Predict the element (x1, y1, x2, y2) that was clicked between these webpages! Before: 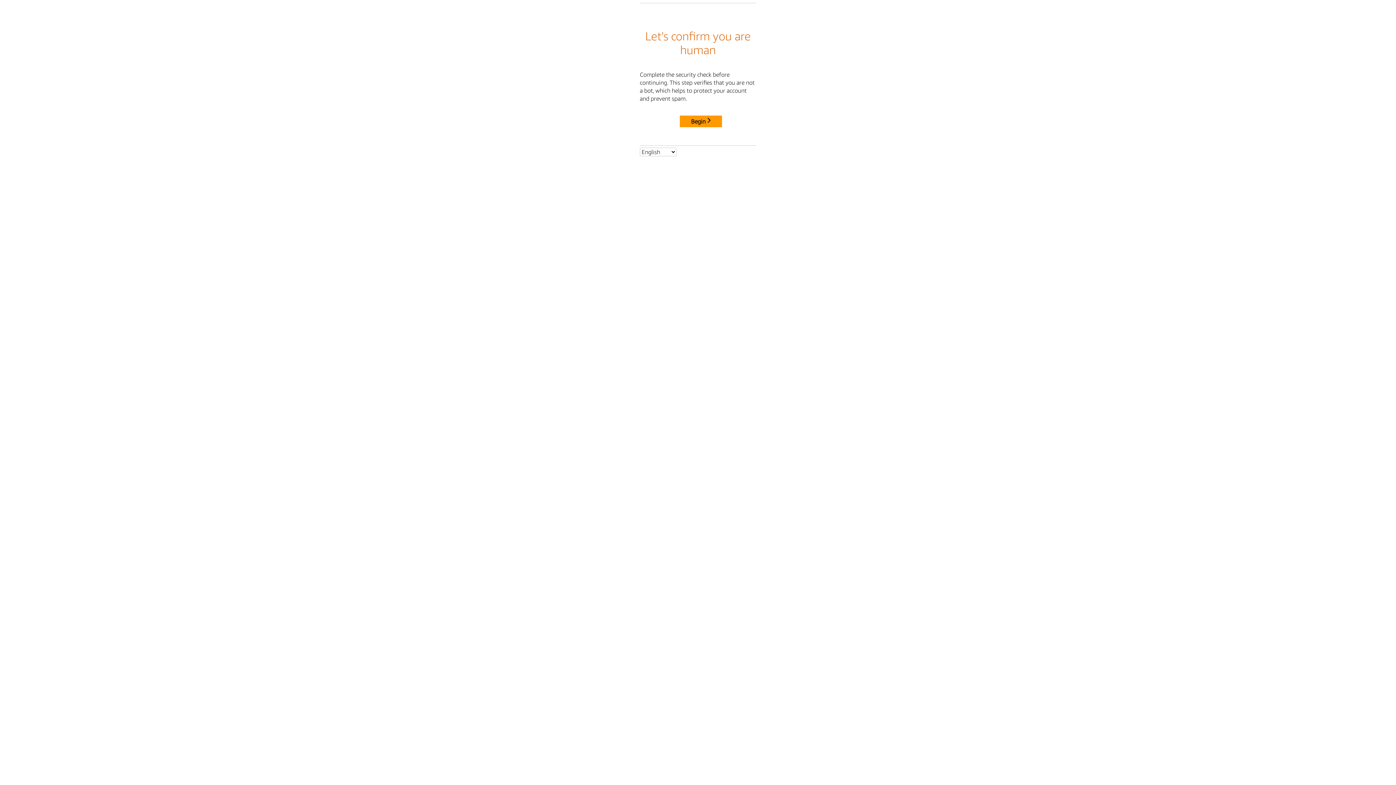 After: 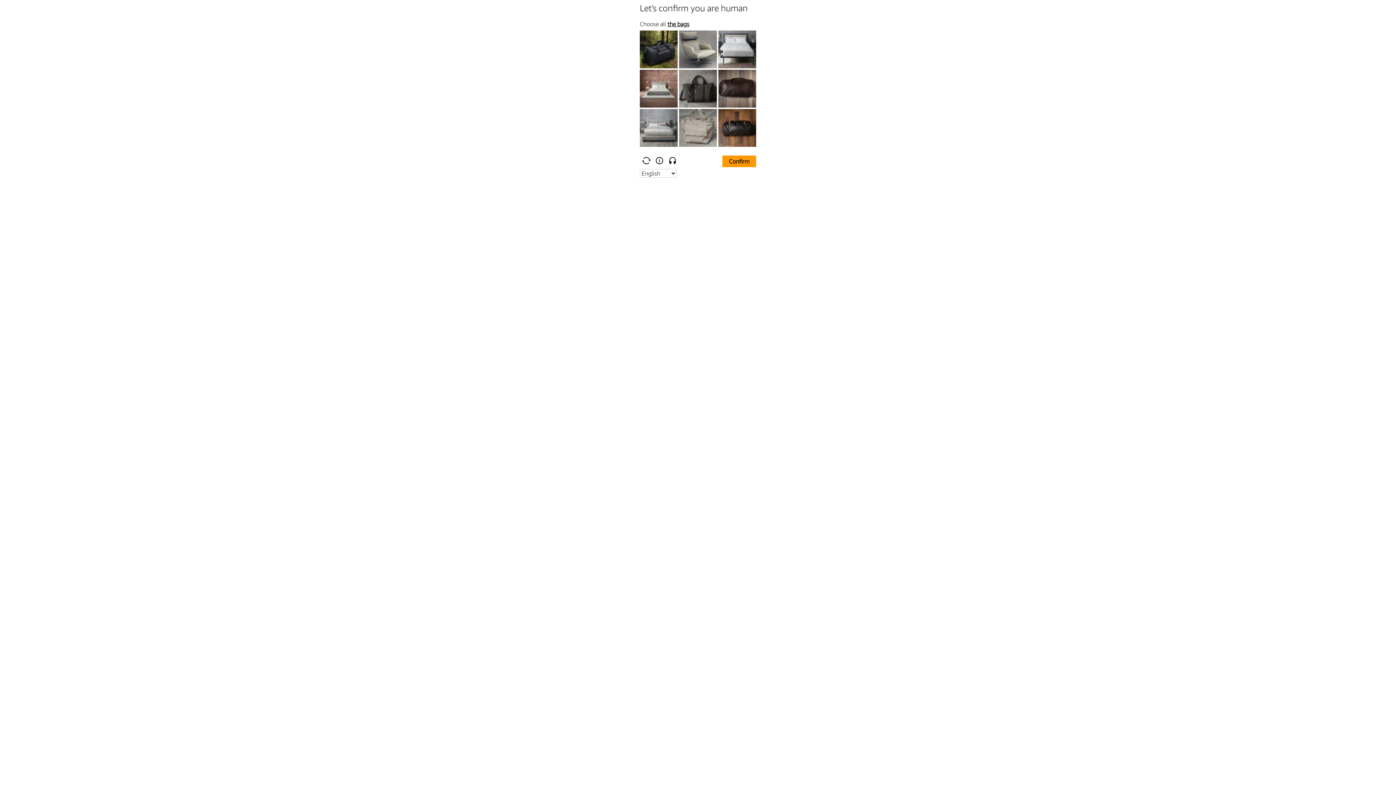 Action: label: Begin bbox: (680, 115, 722, 127)